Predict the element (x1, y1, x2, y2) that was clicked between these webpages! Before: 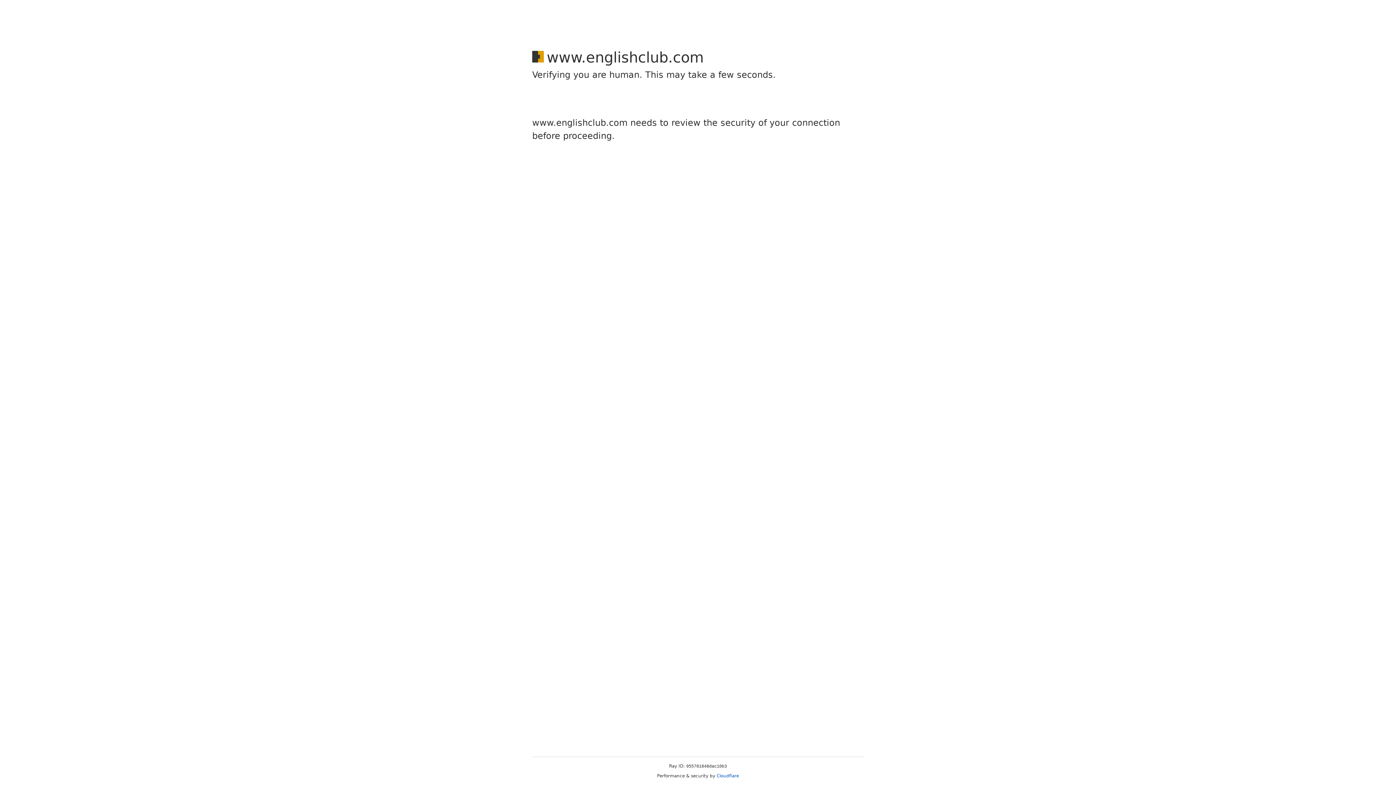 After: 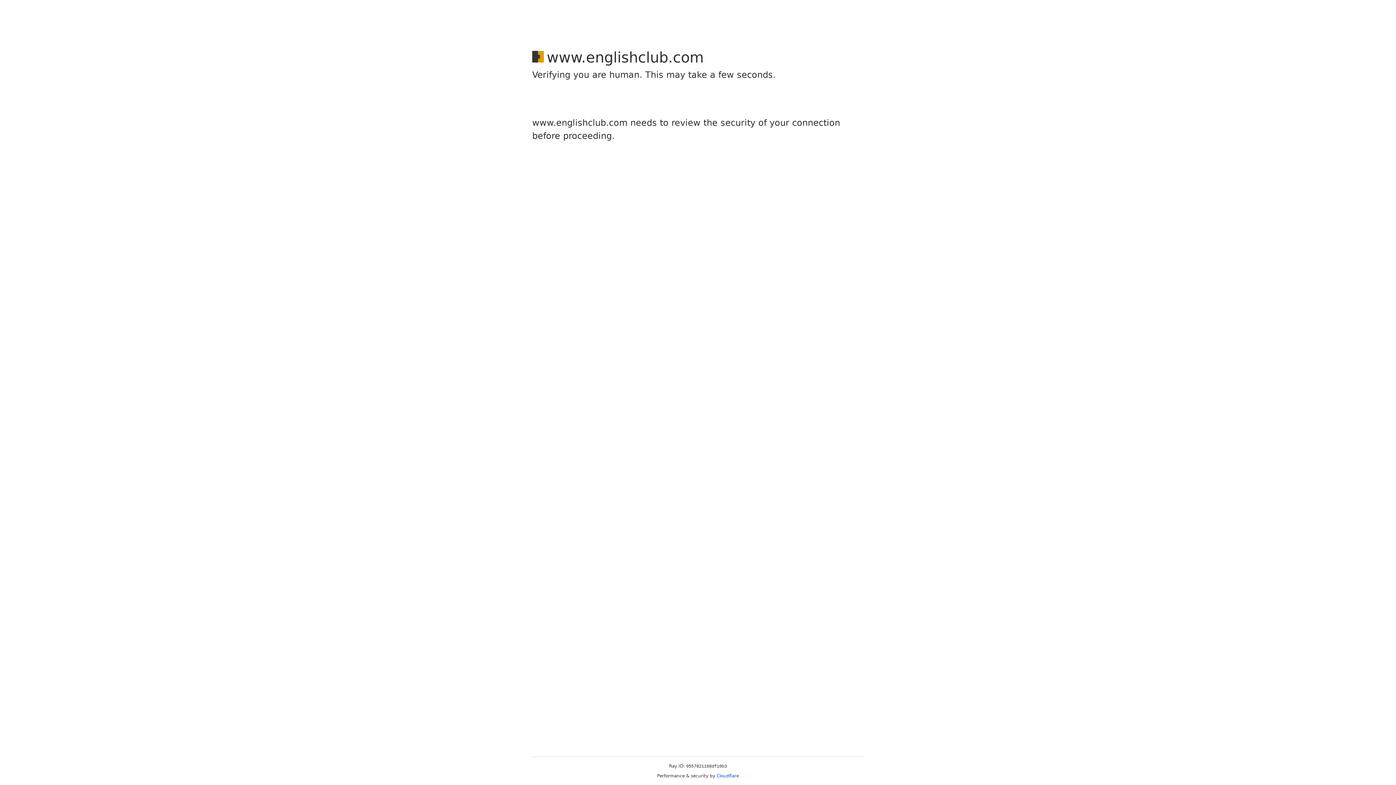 Action: bbox: (716, 773, 739, 778) label: Cloudflare